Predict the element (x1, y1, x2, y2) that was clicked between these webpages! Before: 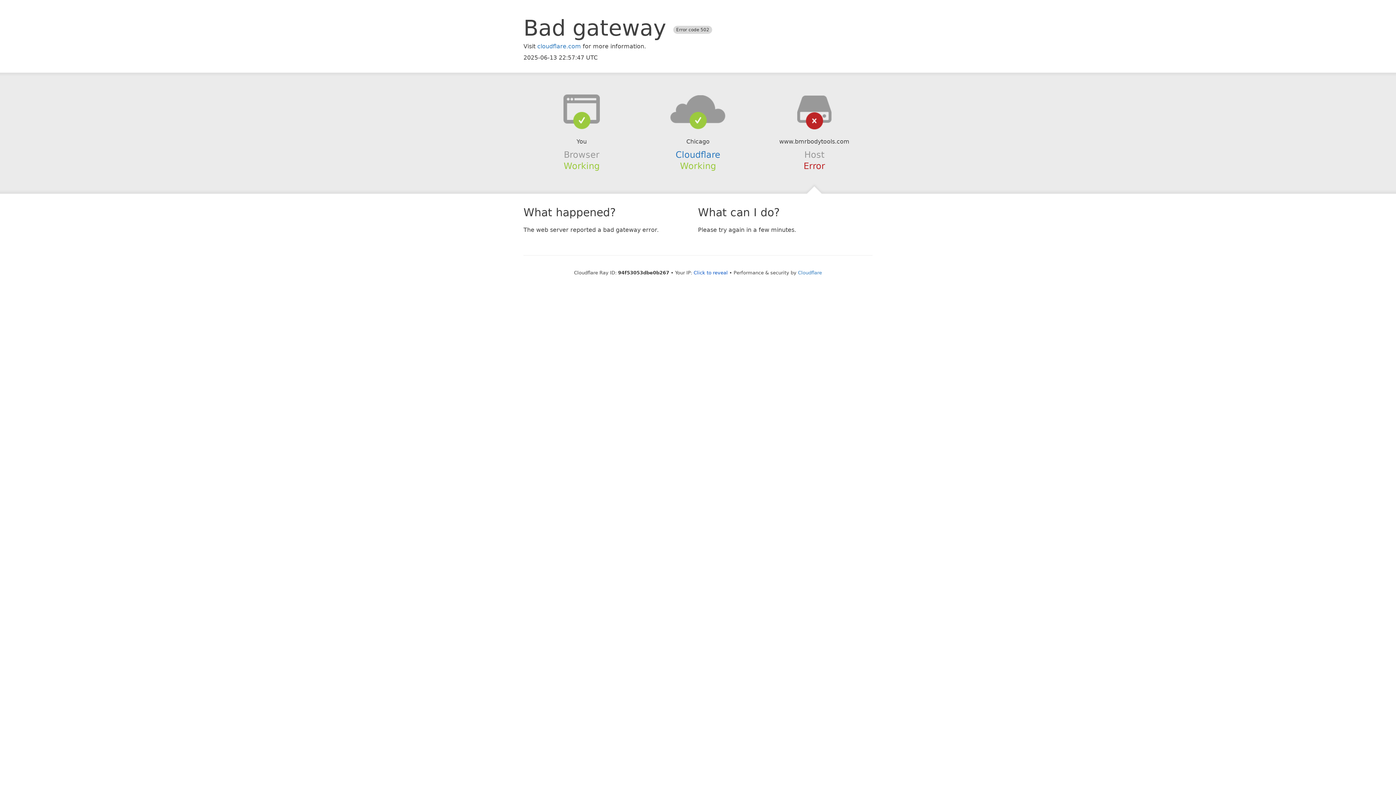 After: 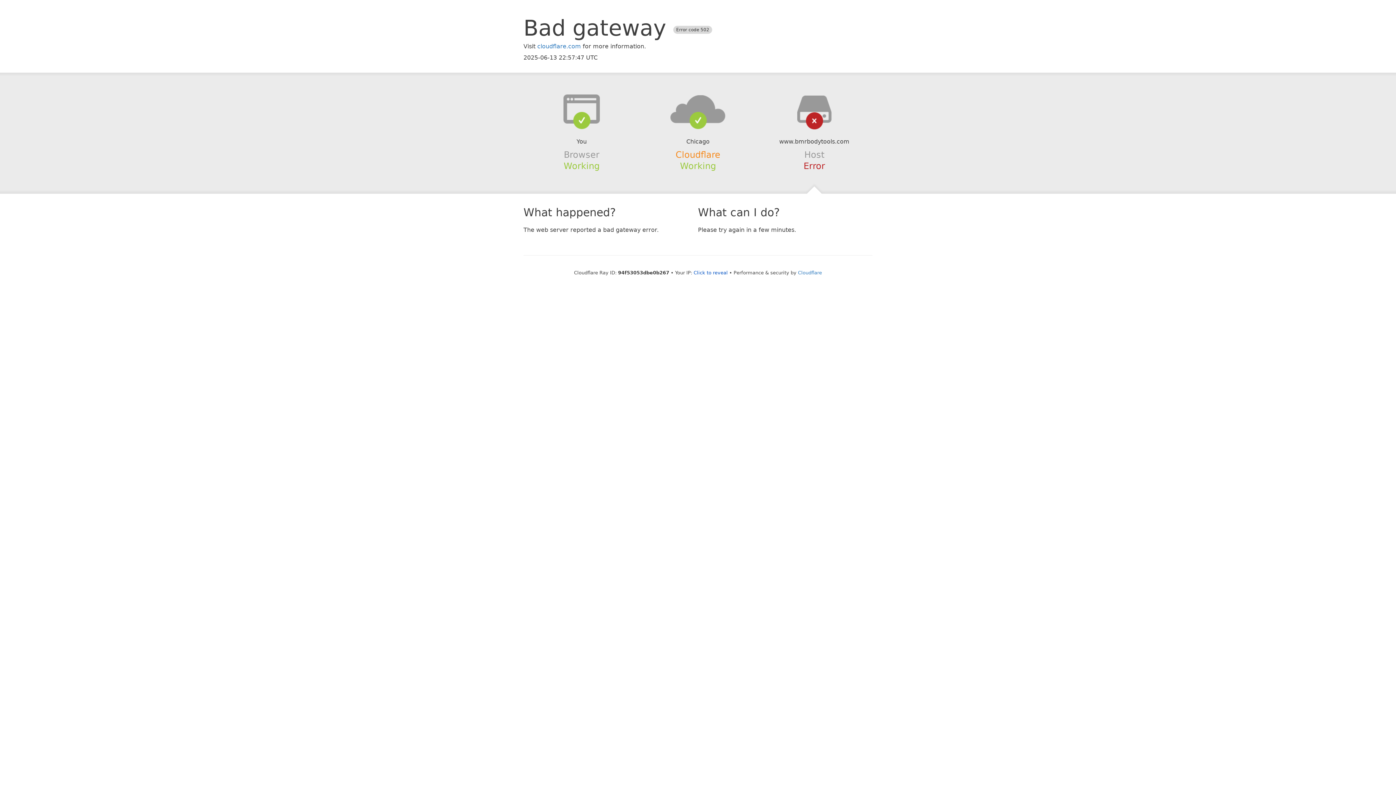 Action: bbox: (675, 149, 720, 159) label: Cloudflare